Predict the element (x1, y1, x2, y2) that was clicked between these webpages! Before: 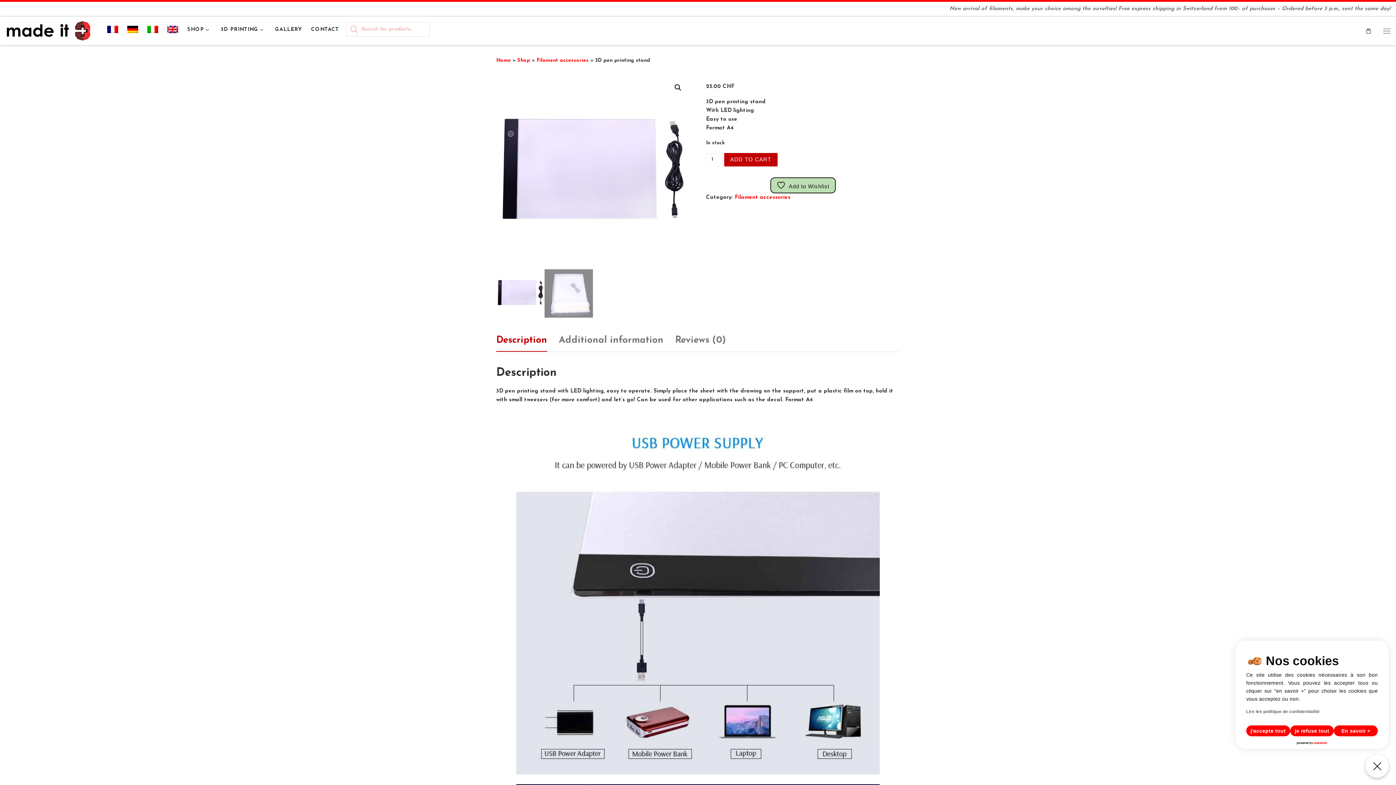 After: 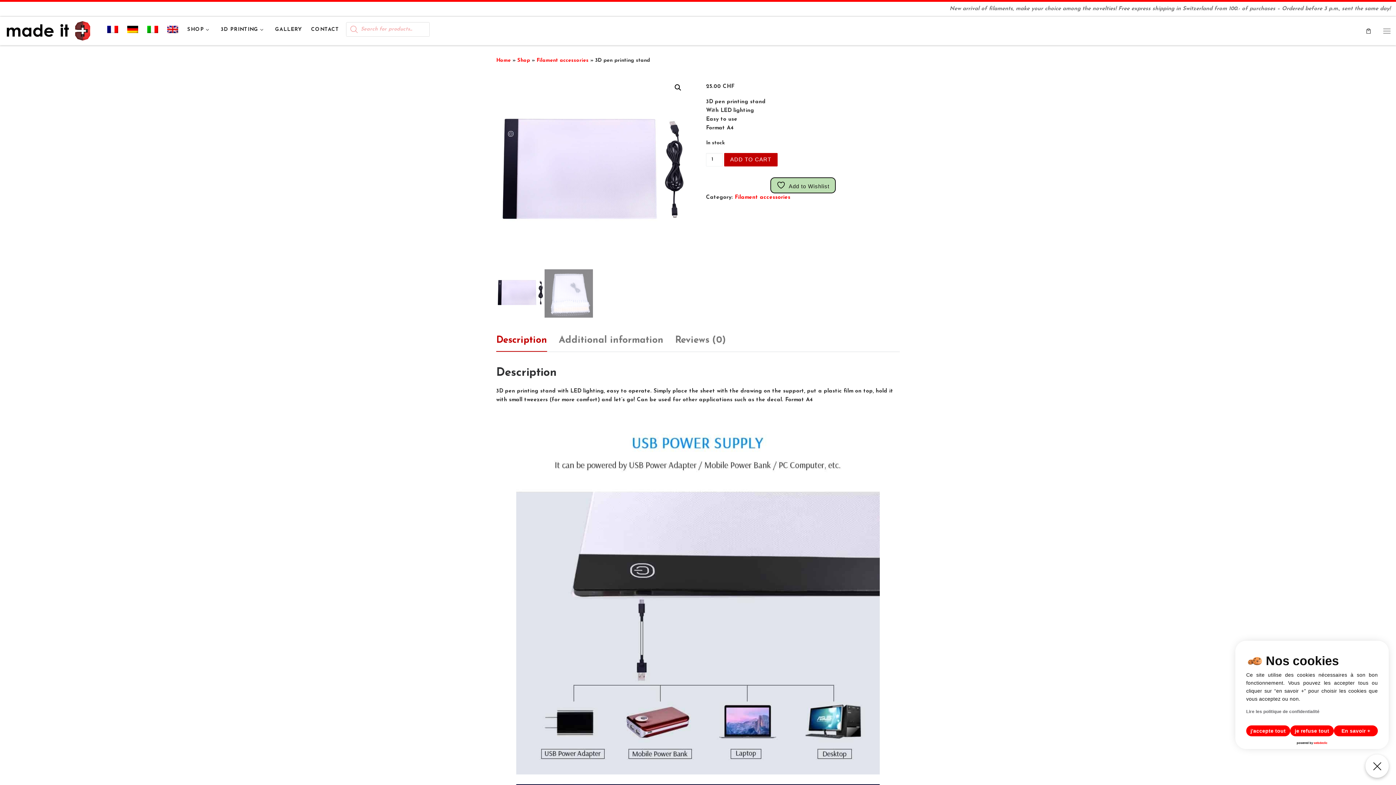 Action: bbox: (165, 22, 180, 39)